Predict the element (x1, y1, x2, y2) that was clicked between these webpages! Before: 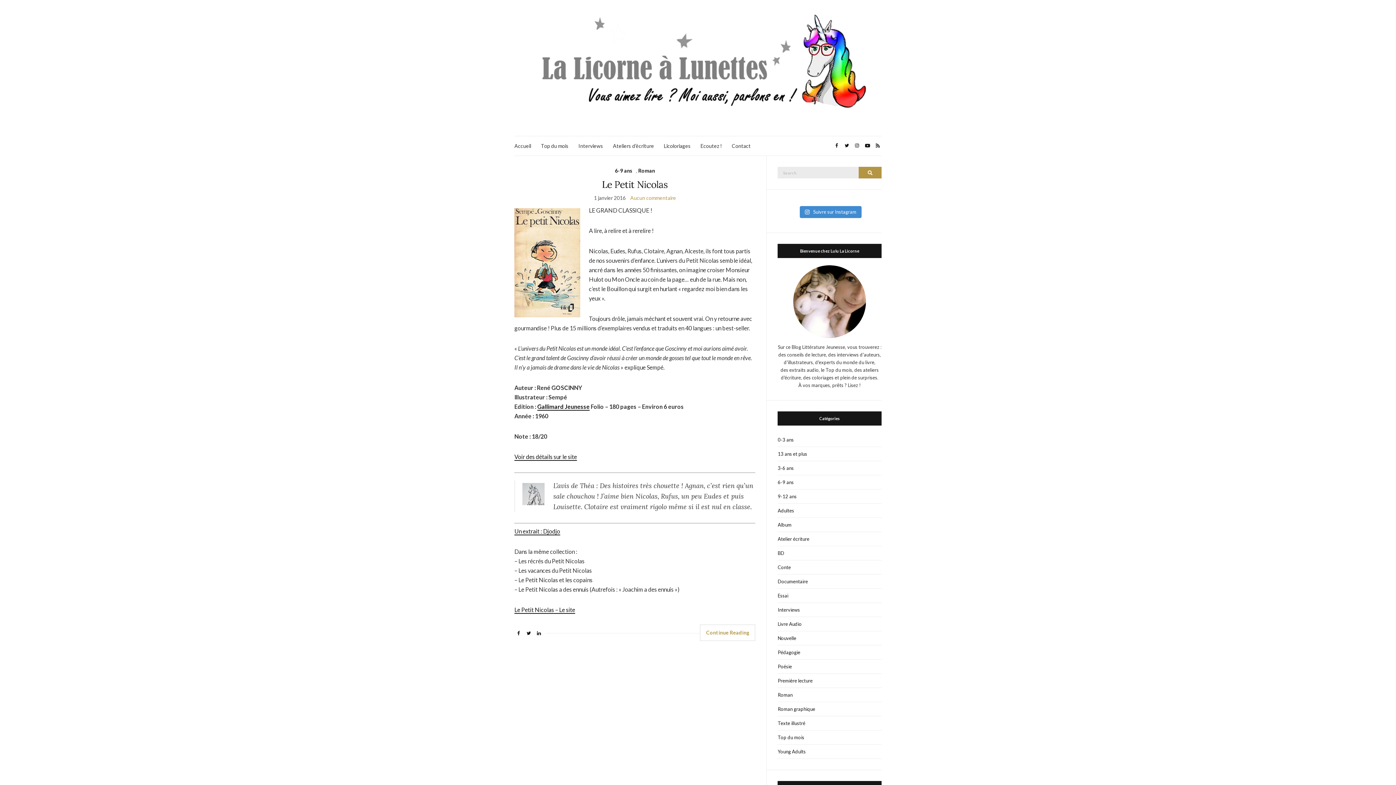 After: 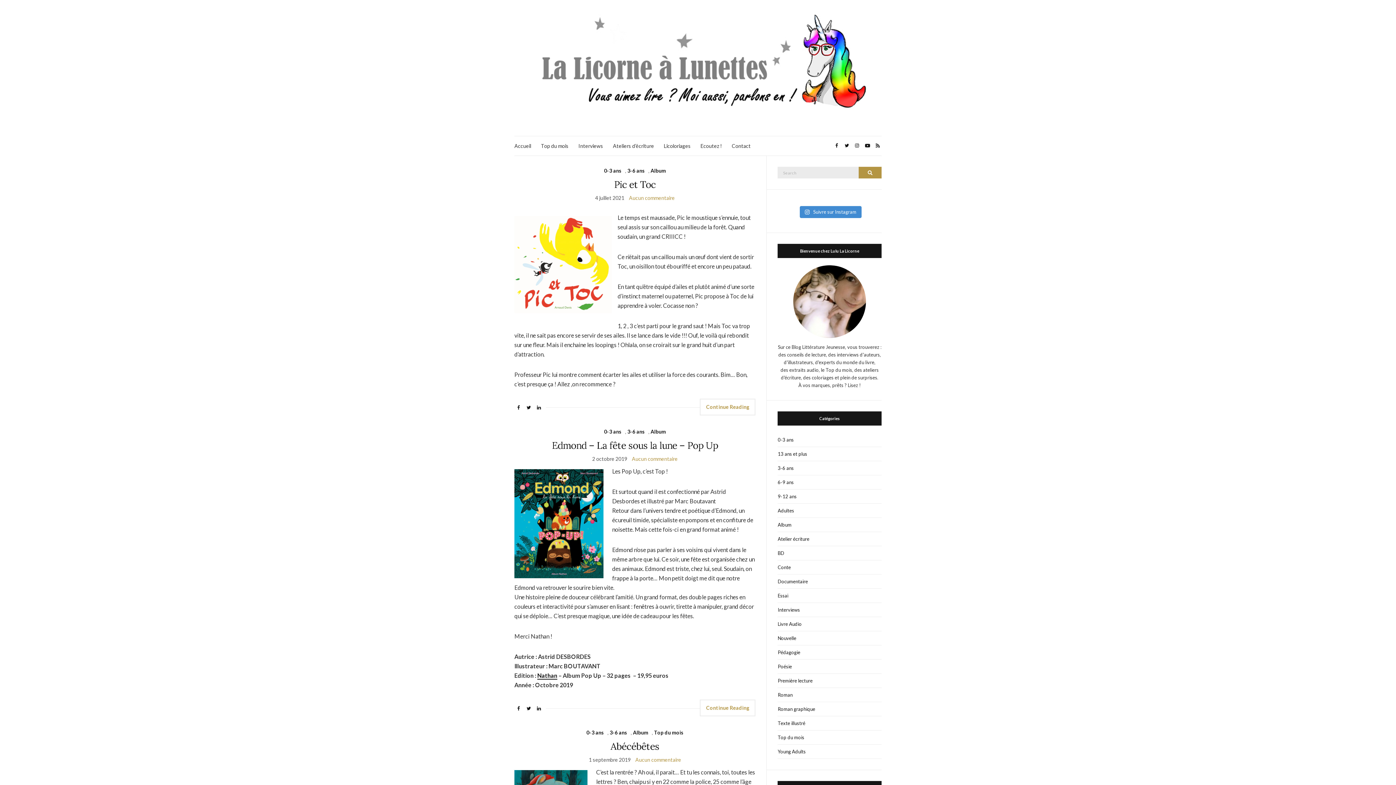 Action: bbox: (777, 433, 881, 447) label: 0-3 ans